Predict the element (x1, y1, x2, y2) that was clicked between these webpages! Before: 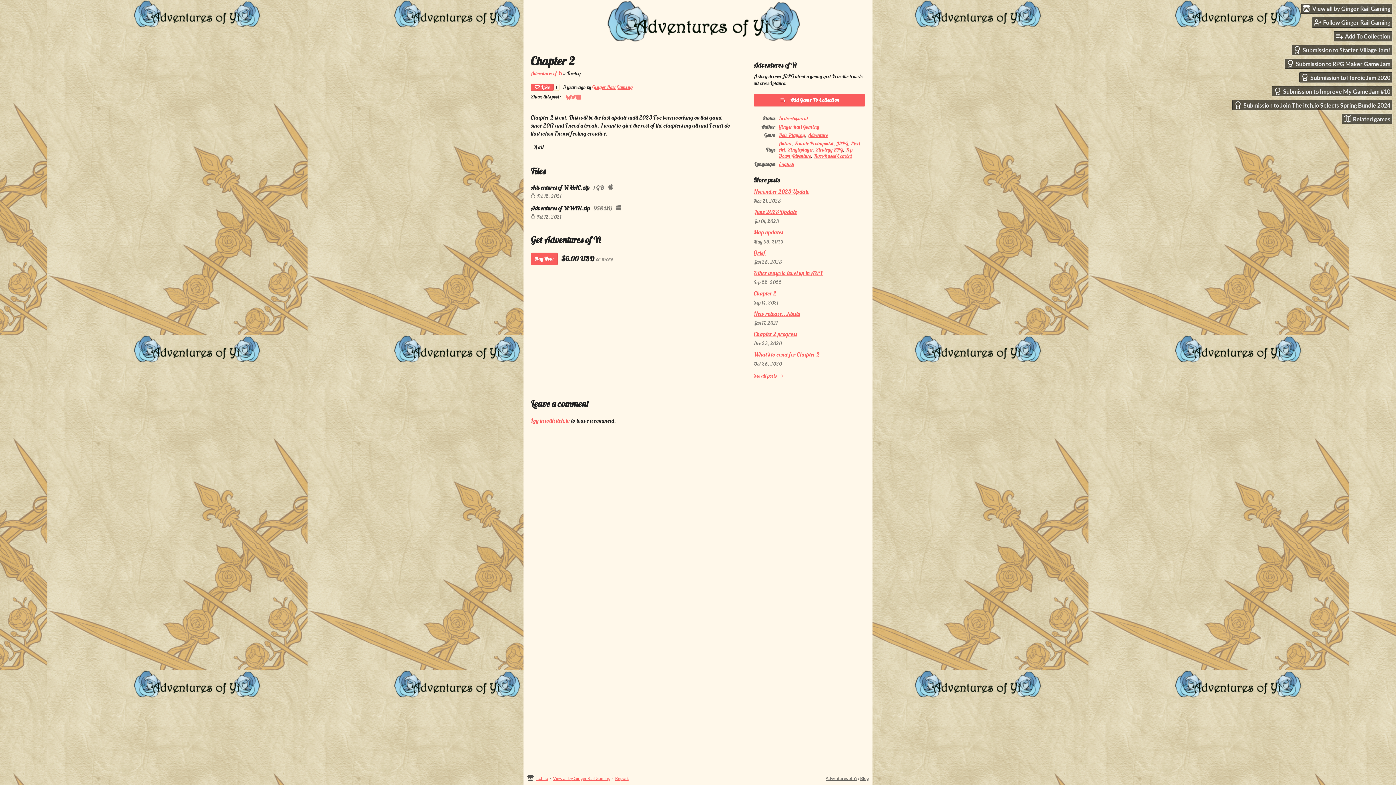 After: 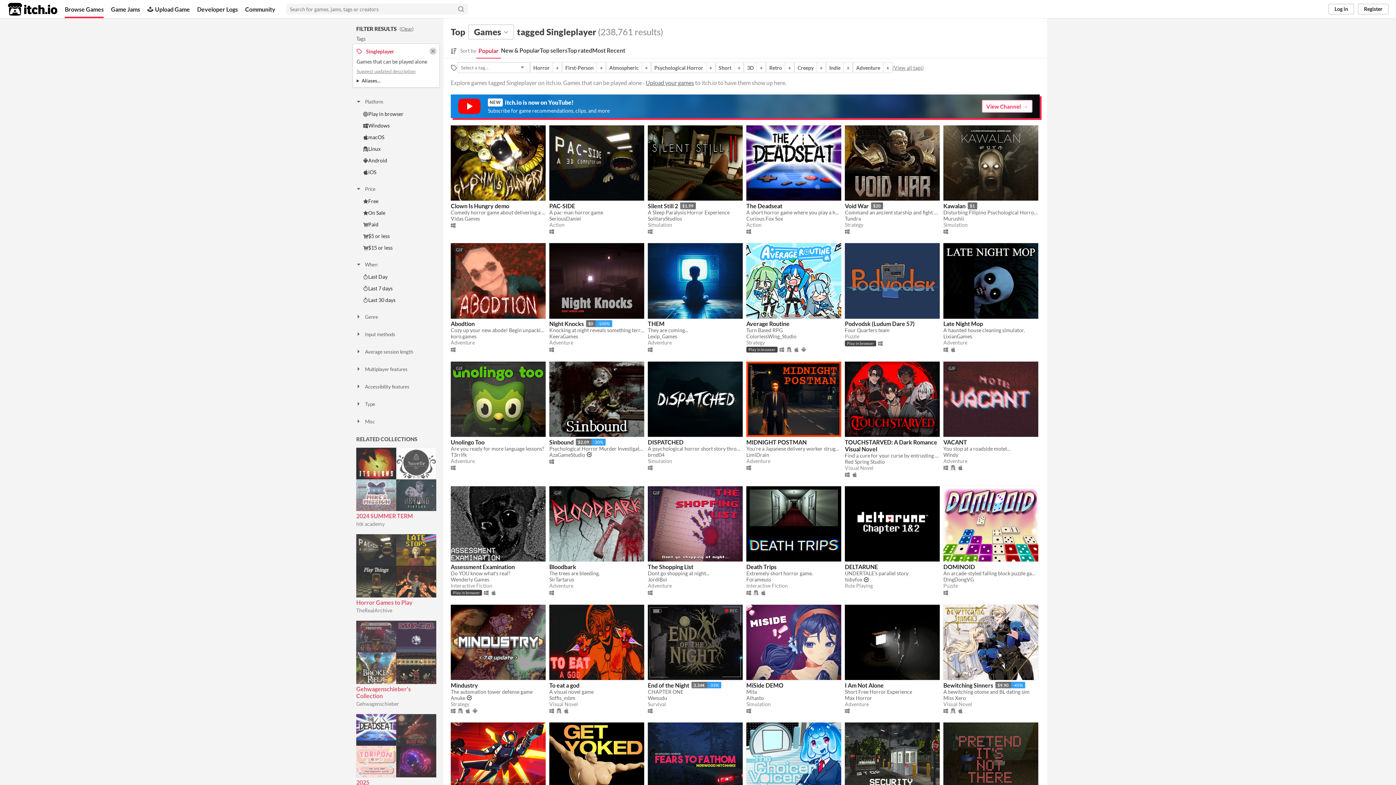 Action: label: Singleplayer bbox: (788, 146, 813, 152)